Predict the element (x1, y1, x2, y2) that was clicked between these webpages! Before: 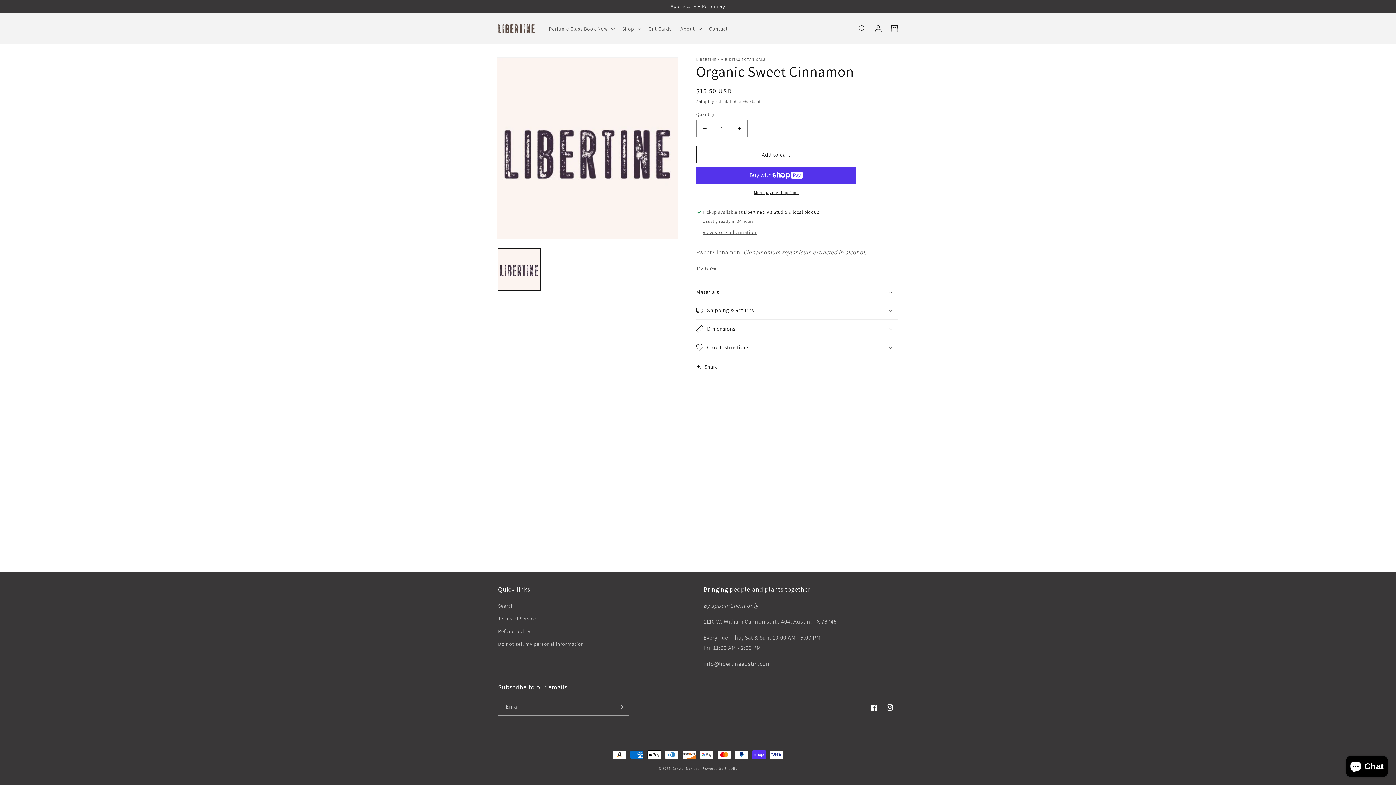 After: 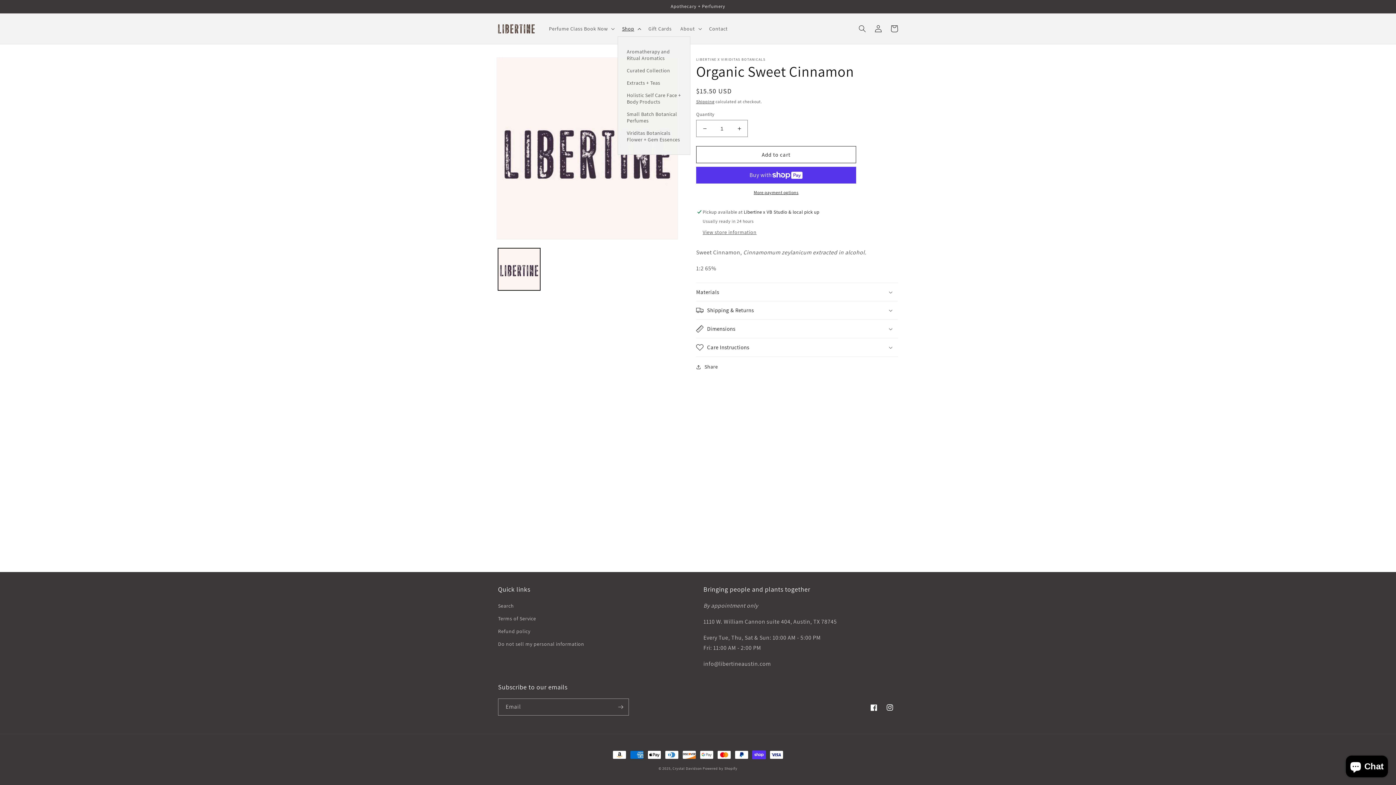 Action: bbox: (617, 21, 644, 36) label: Shop